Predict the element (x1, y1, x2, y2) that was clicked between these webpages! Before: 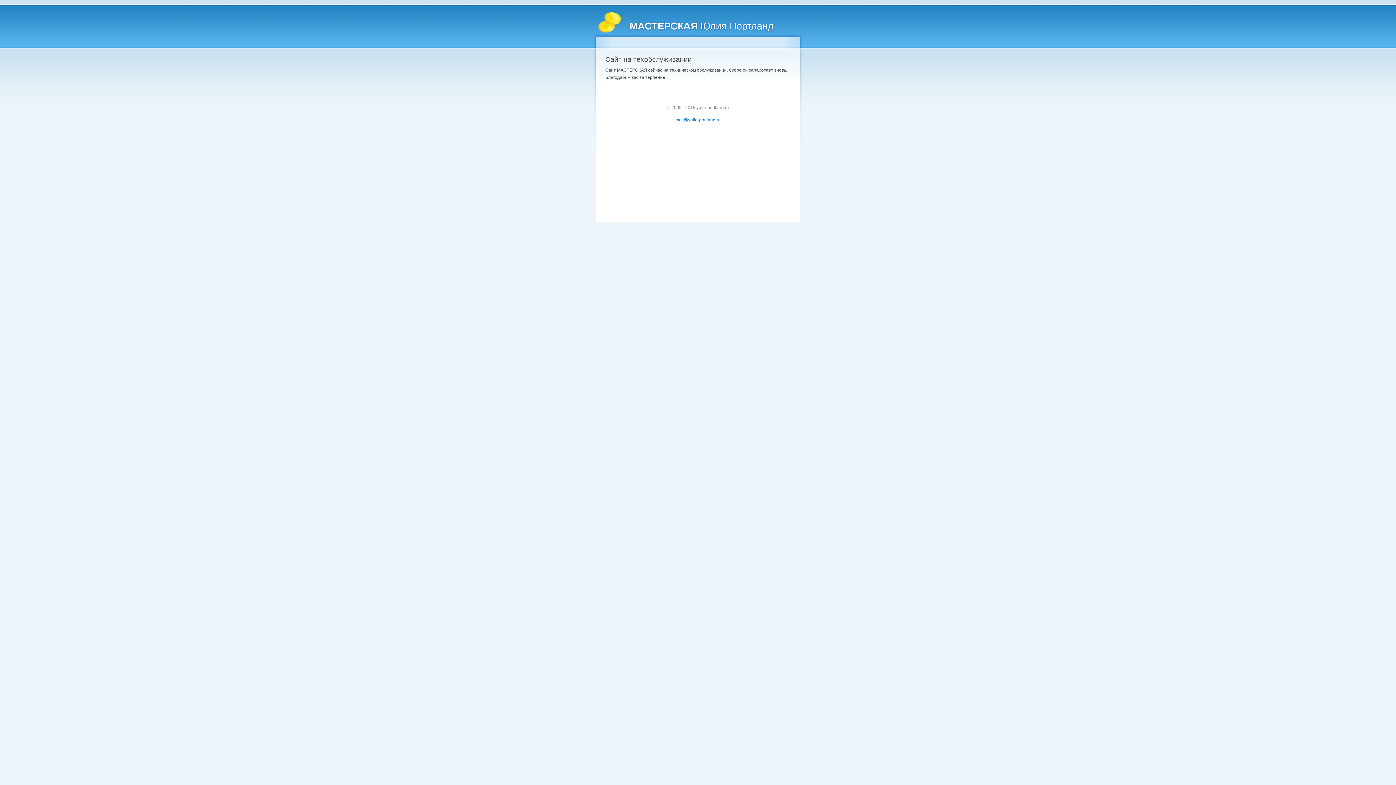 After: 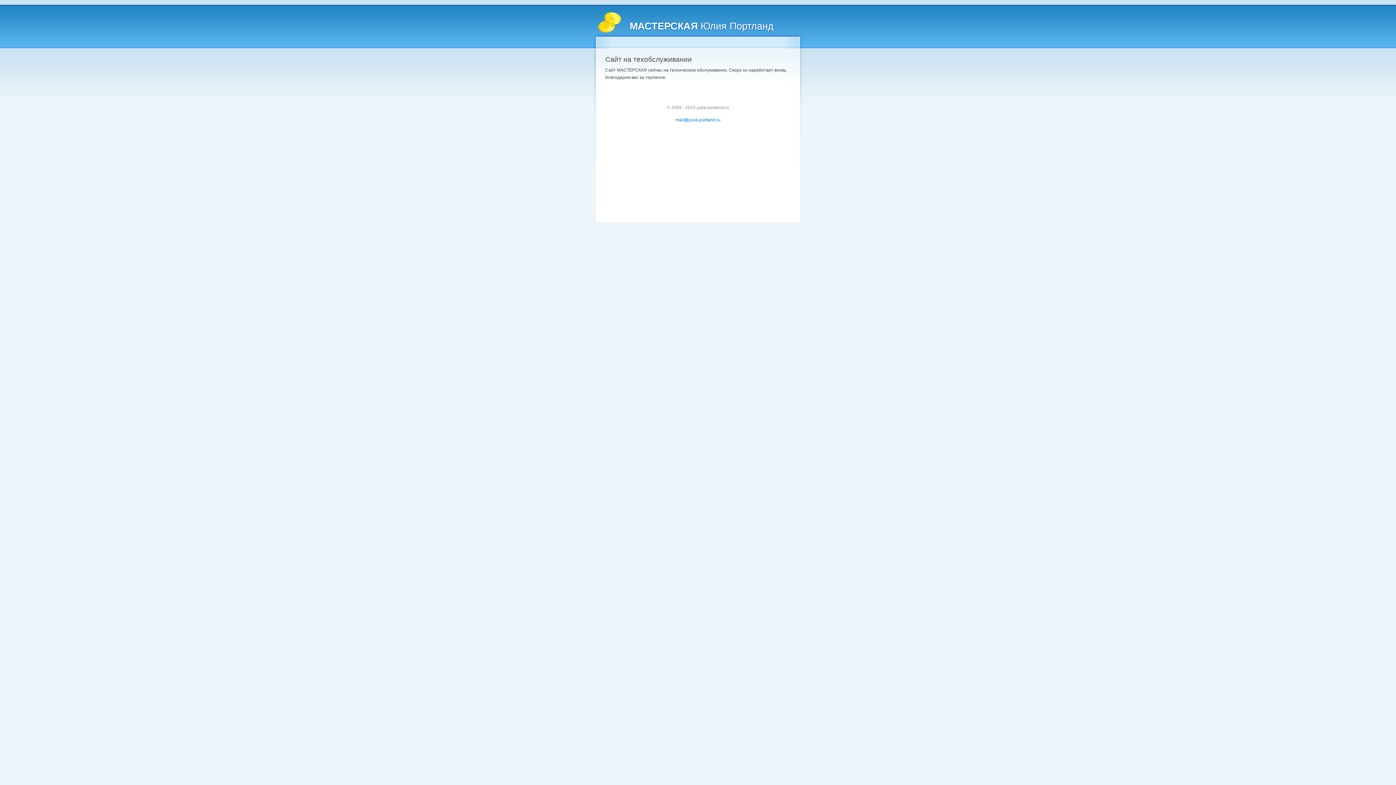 Action: label: МАСТЕРСКАЯ Юлия Портланд bbox: (629, 20, 773, 31)